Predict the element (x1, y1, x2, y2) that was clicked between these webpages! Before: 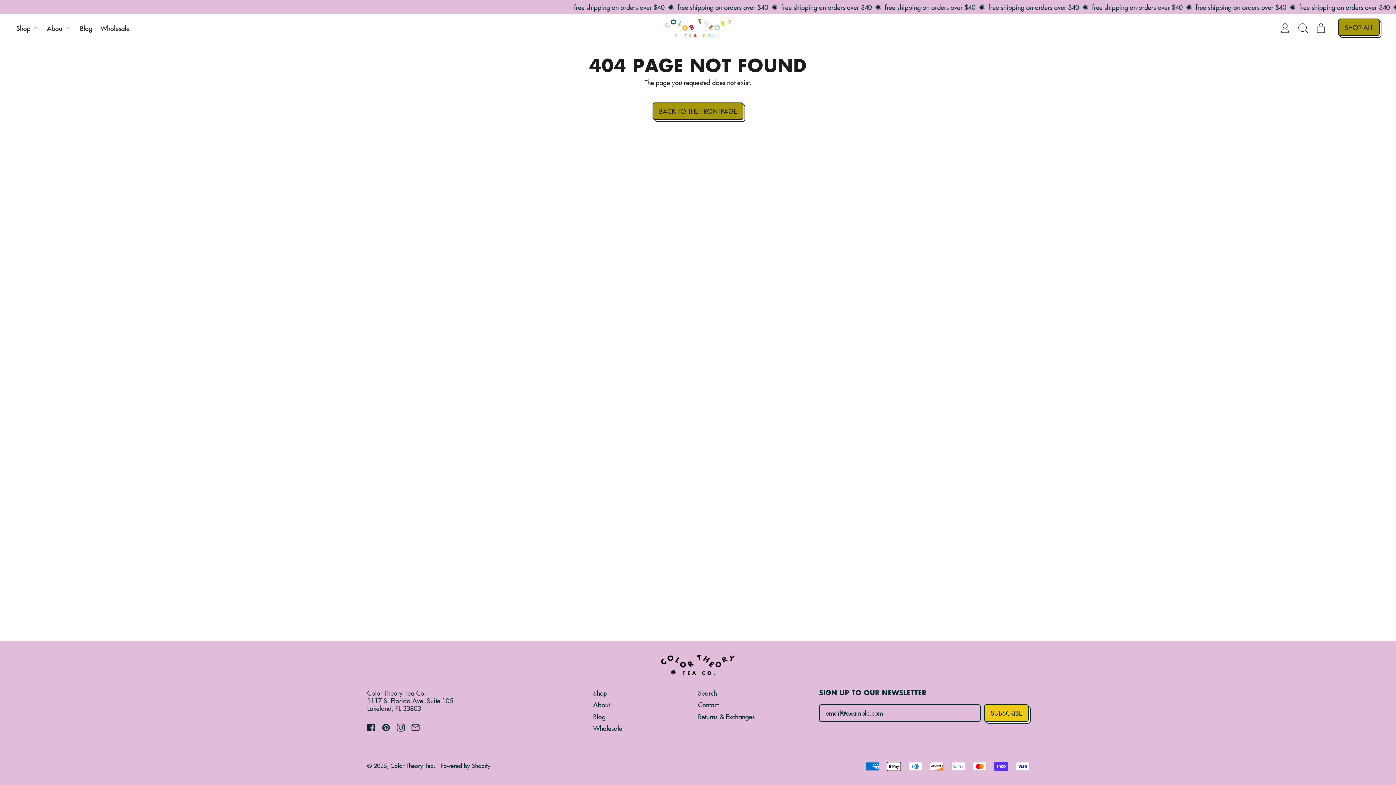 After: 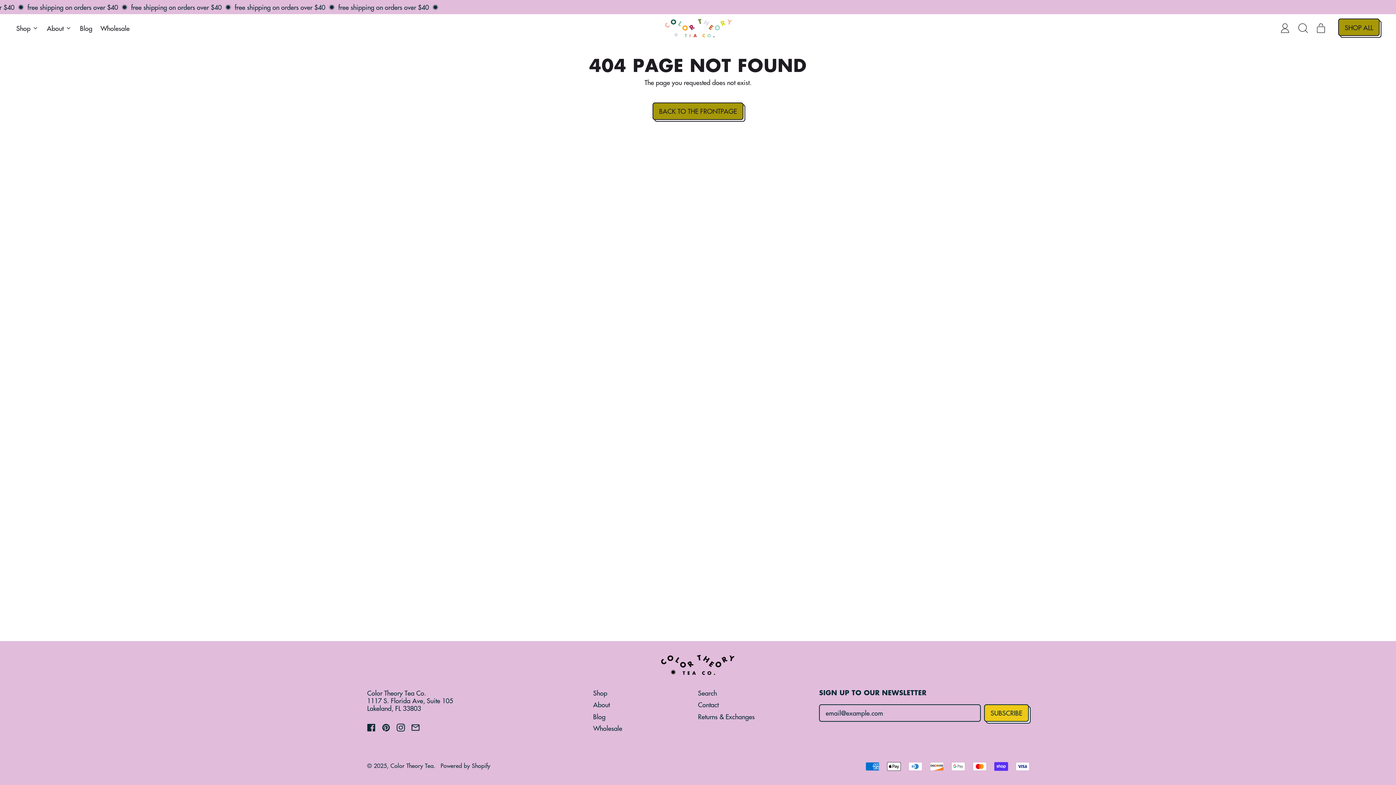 Action: label: Instagram bbox: (396, 724, 404, 733)